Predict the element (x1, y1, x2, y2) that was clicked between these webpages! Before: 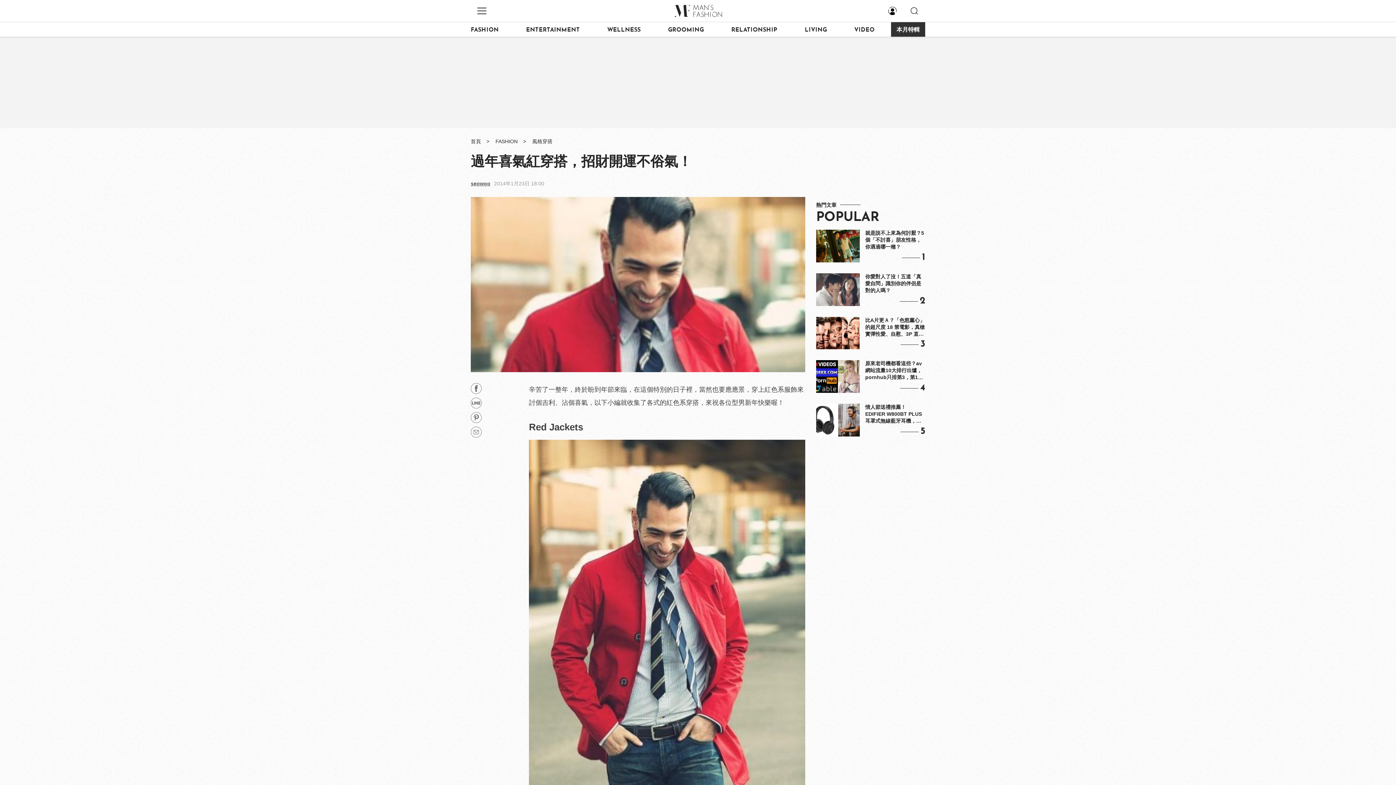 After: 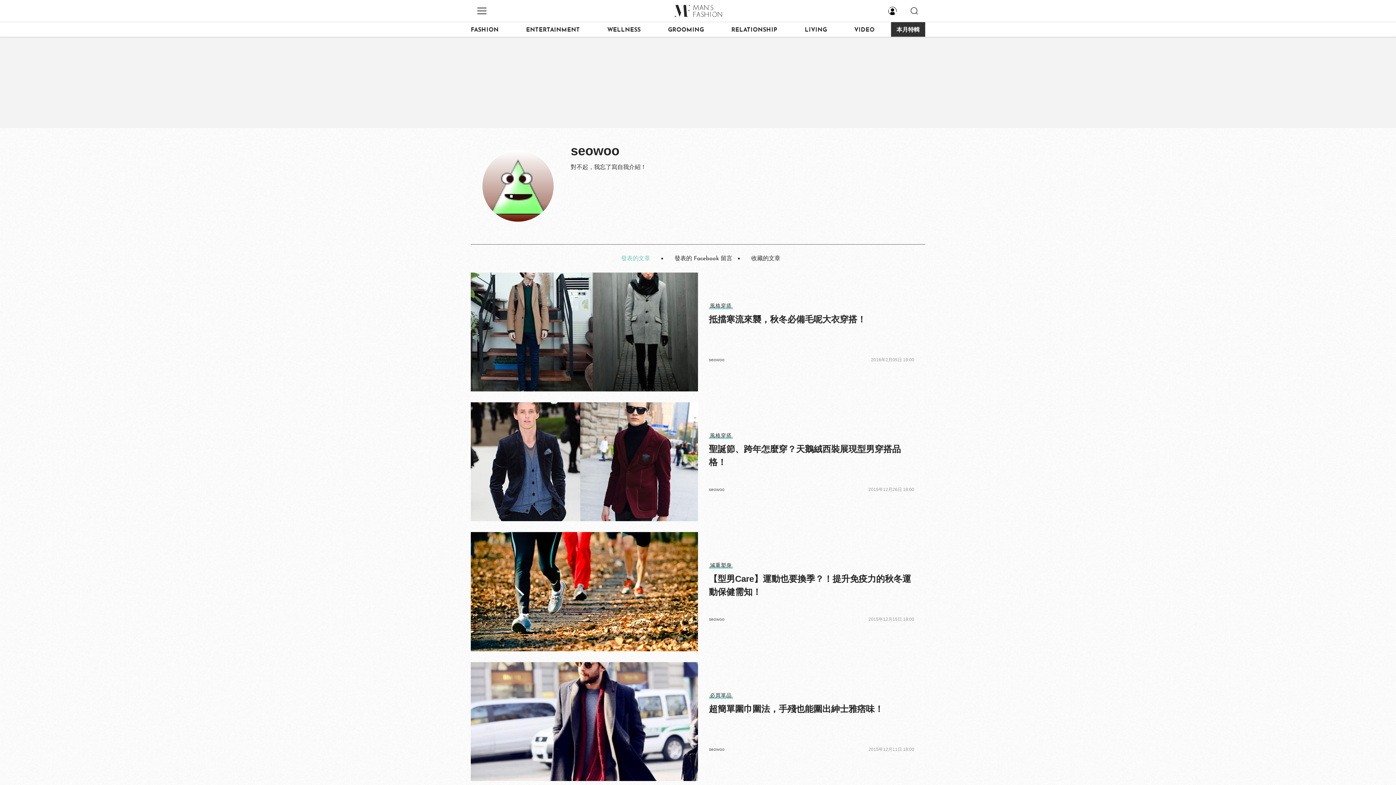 Action: bbox: (470, 180, 490, 186) label: seowoo